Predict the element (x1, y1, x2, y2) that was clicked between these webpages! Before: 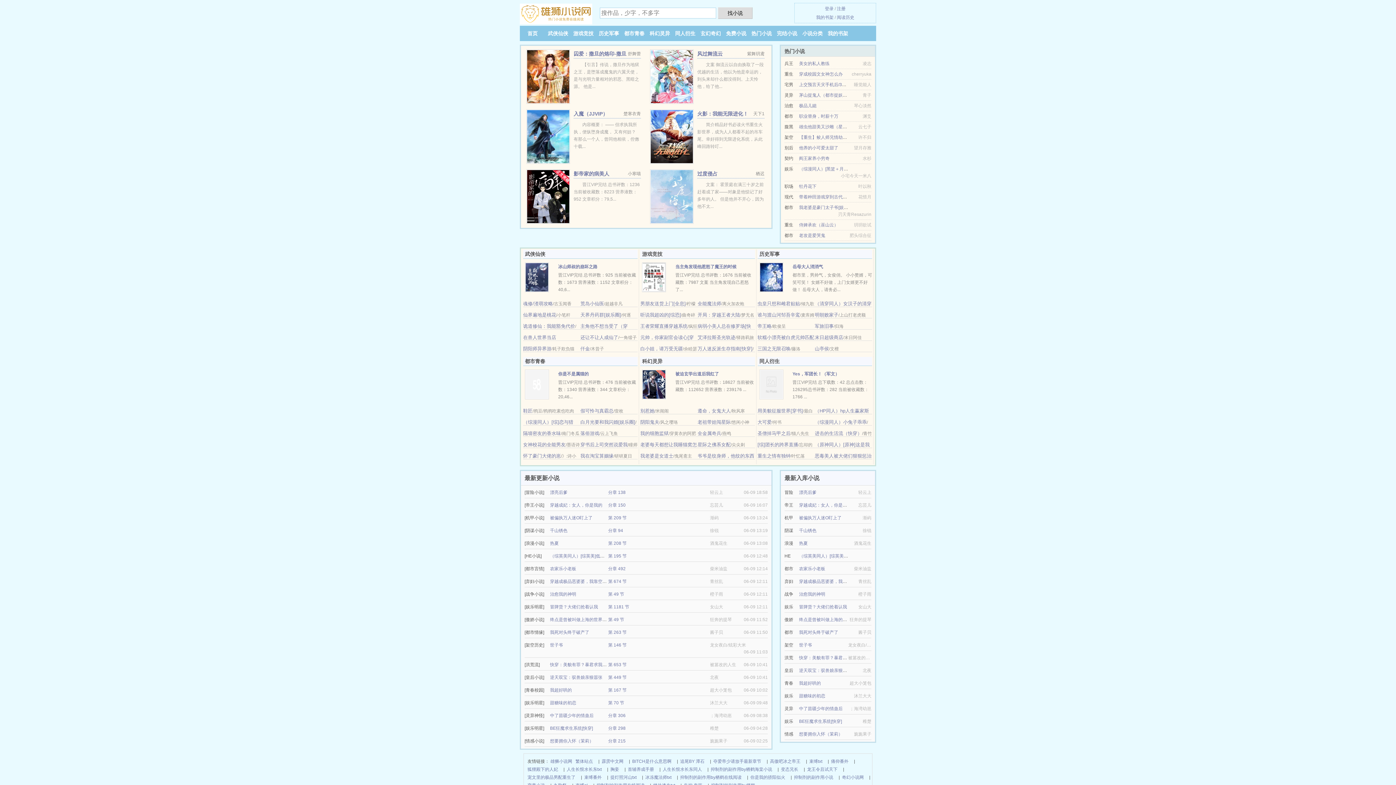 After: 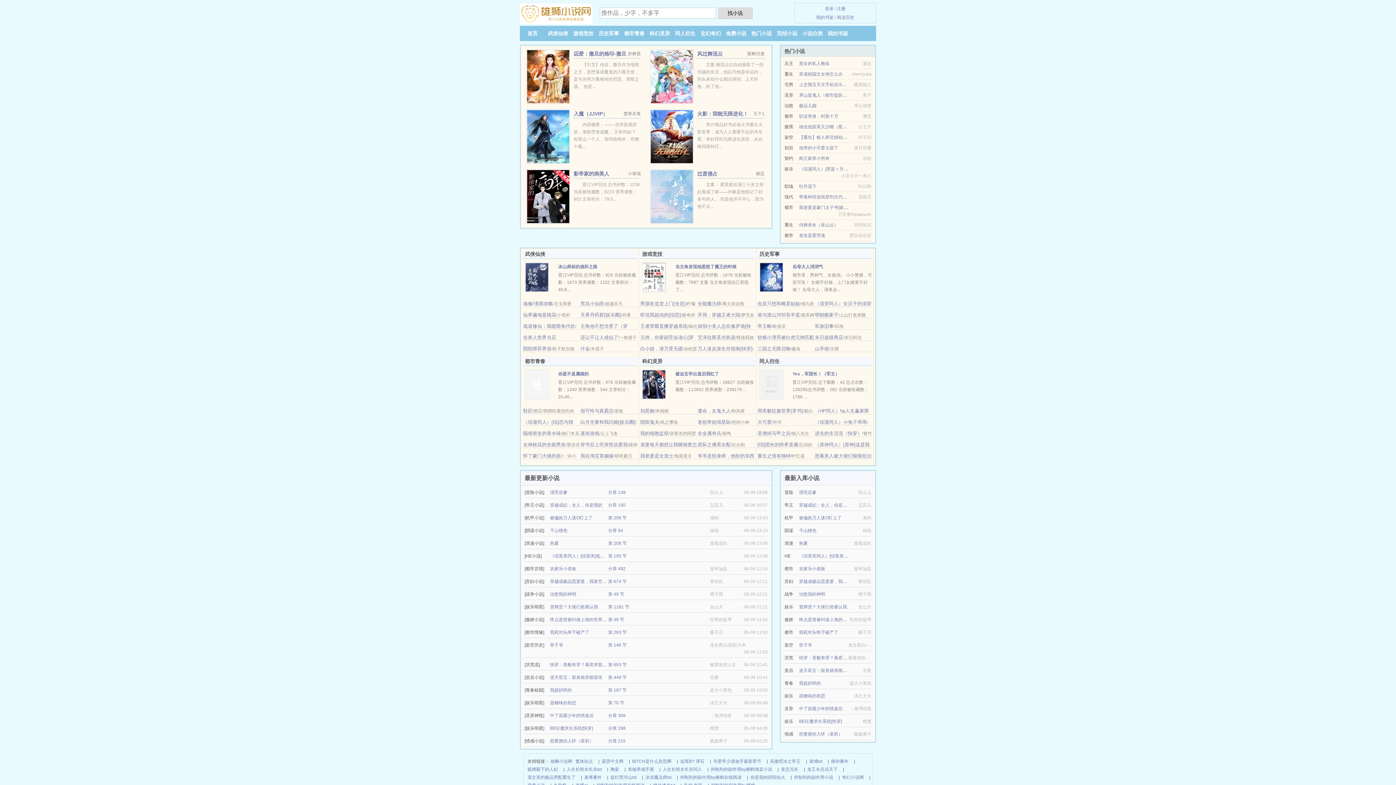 Action: bbox: (799, 502, 851, 508) label: 穿越成妃：女人，你是我的